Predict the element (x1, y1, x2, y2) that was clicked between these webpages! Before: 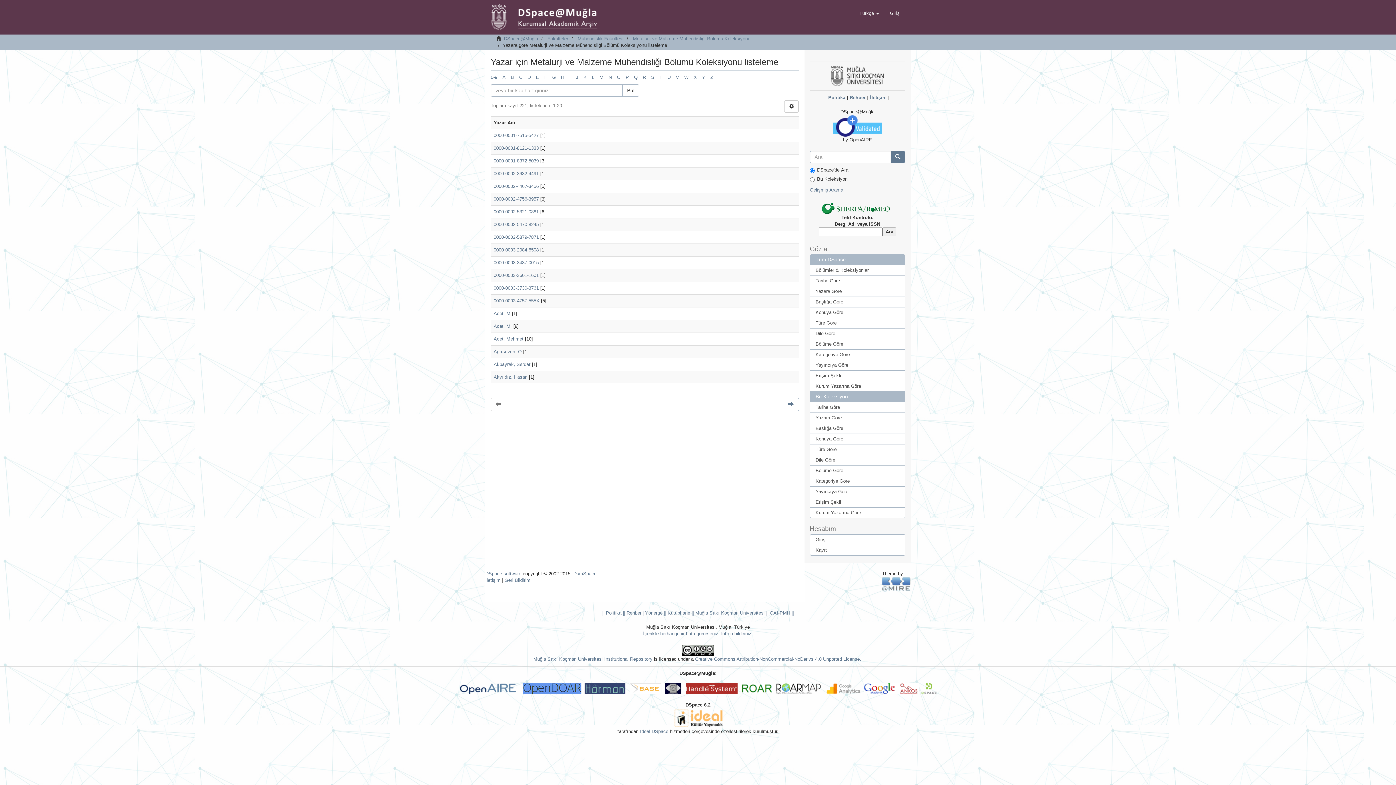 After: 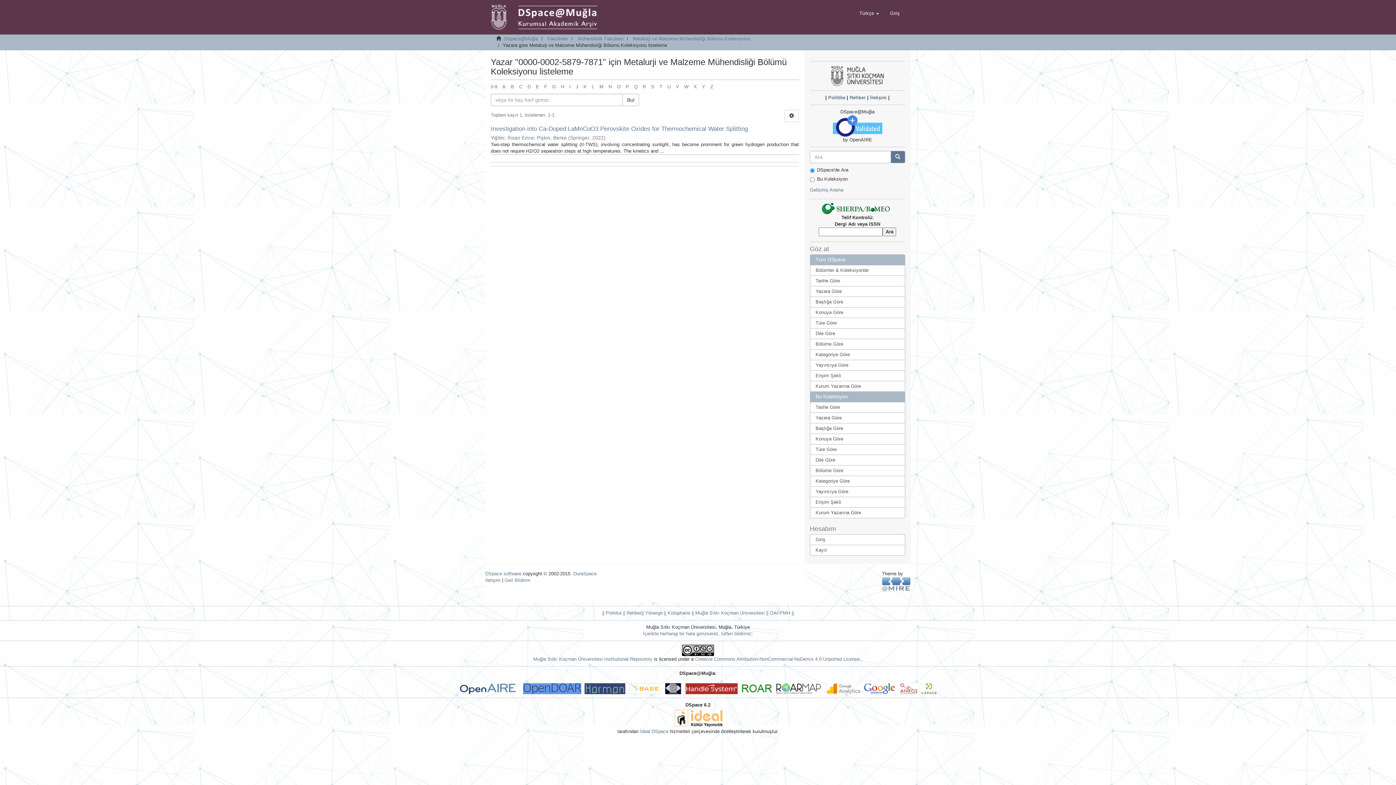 Action: bbox: (493, 234, 538, 240) label: 0000-0002-5879-7871